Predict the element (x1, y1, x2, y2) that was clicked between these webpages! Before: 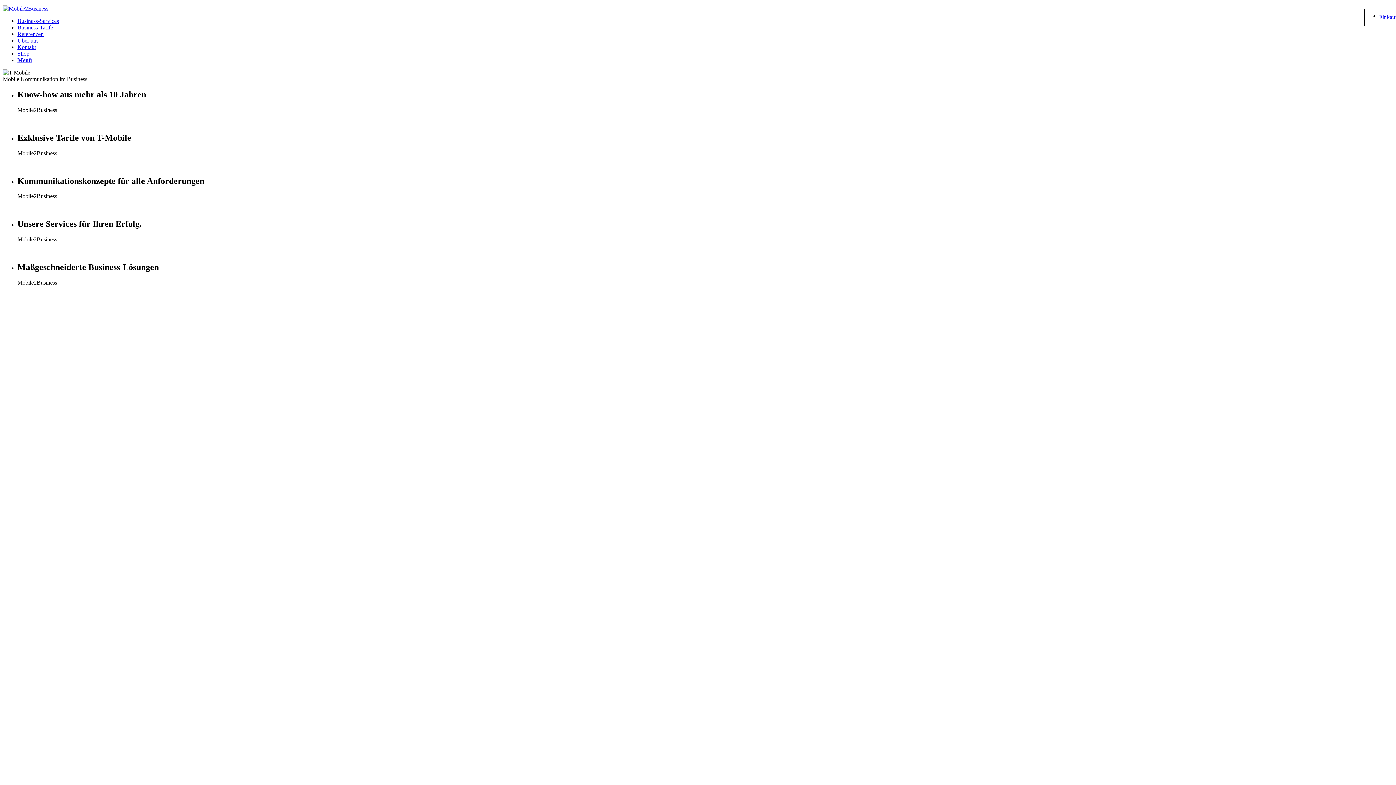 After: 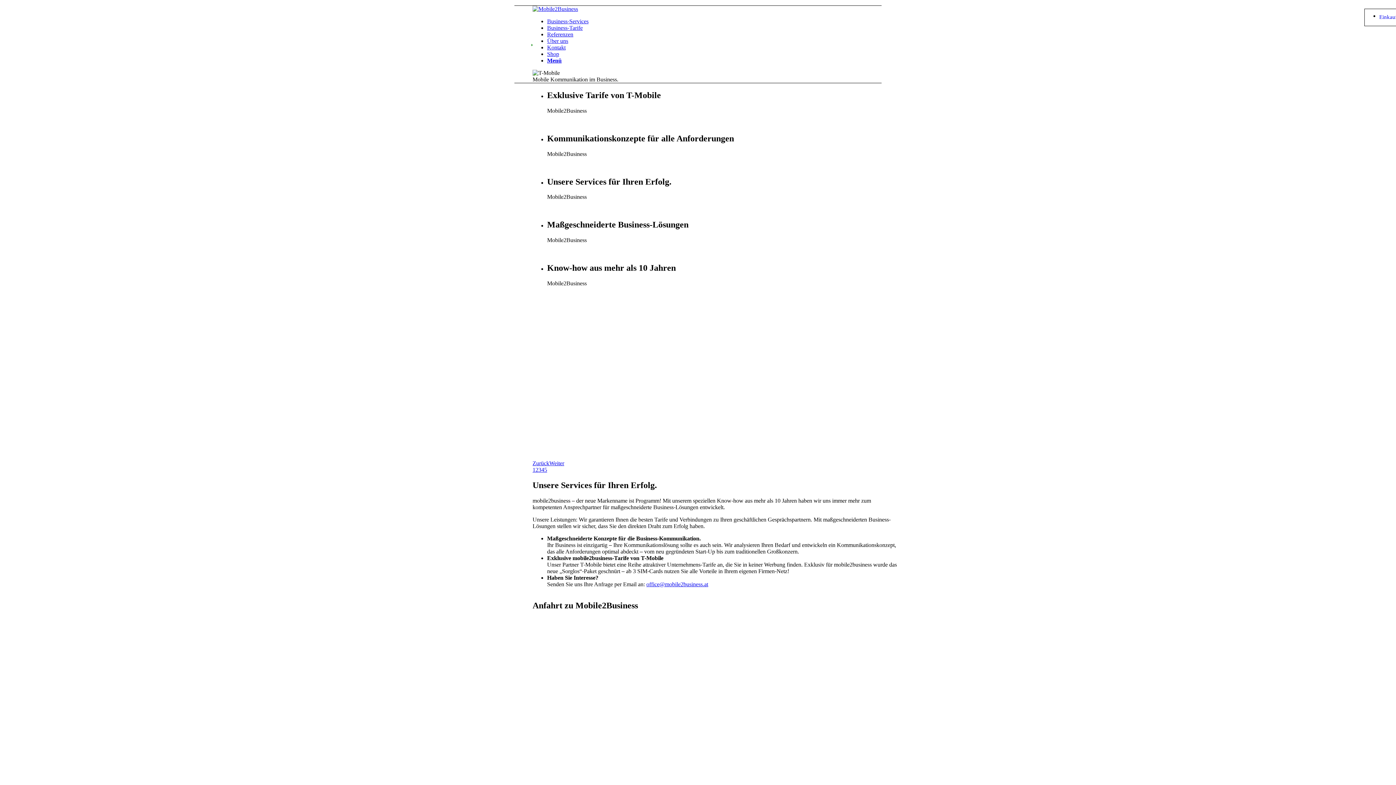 Action: label: Business-Services bbox: (17, 17, 58, 24)